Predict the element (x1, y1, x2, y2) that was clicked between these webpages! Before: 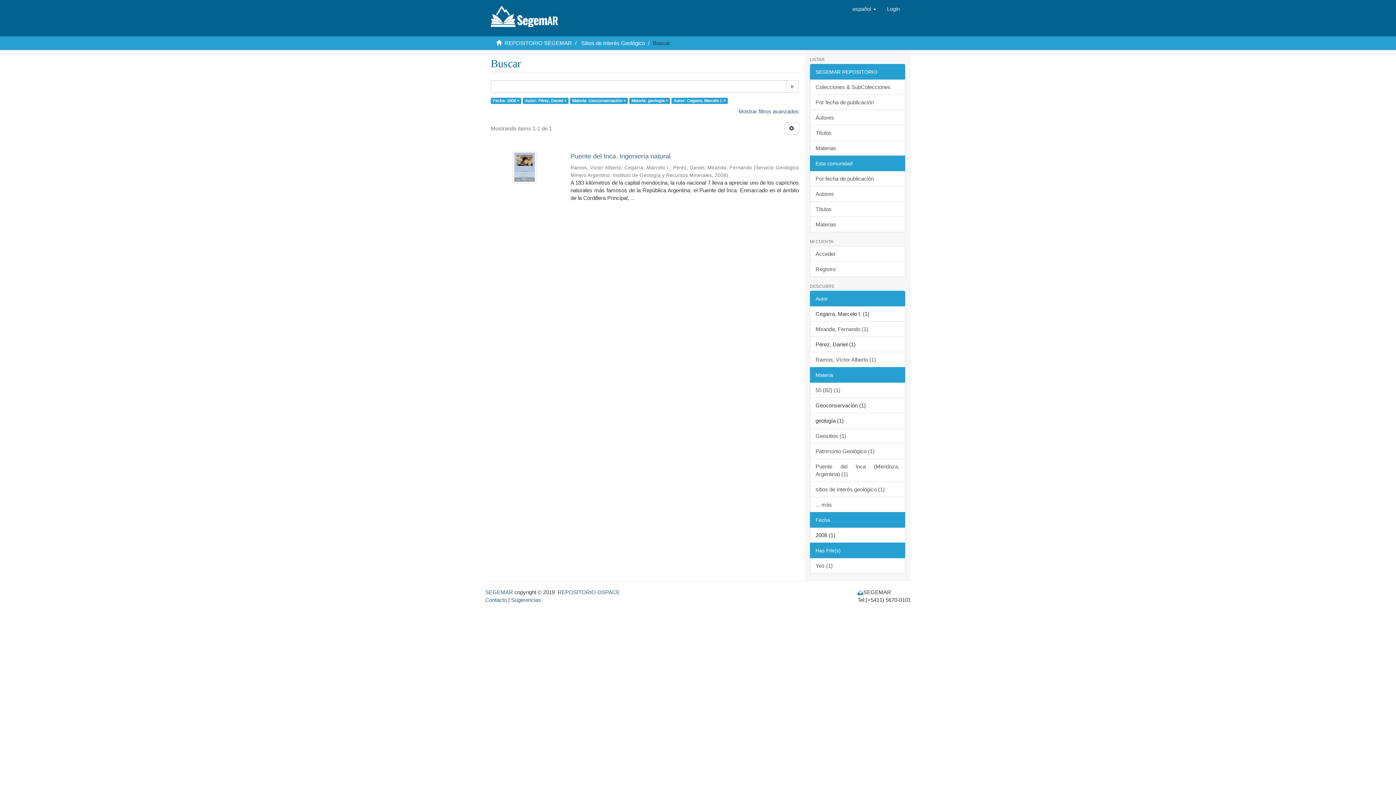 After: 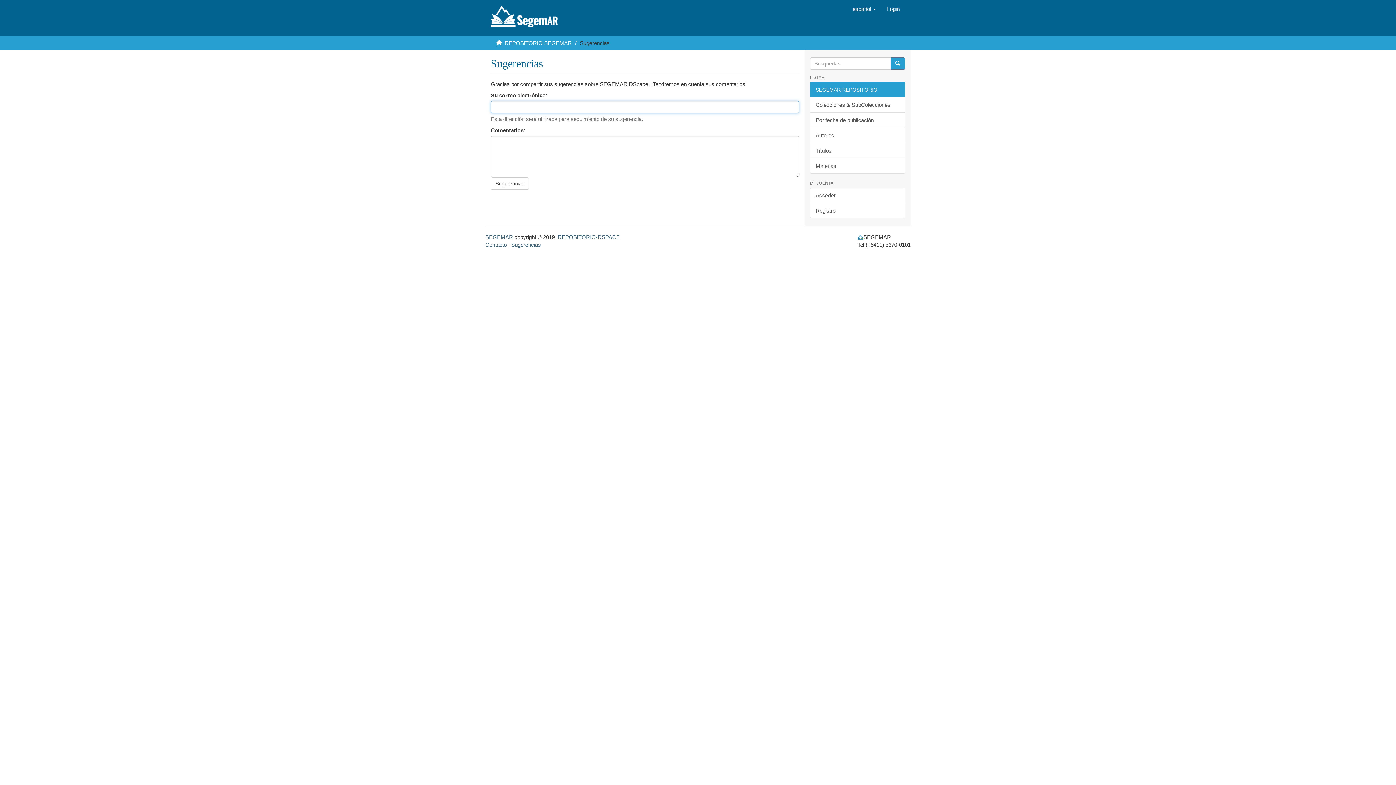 Action: bbox: (511, 597, 541, 603) label: Sugerencias